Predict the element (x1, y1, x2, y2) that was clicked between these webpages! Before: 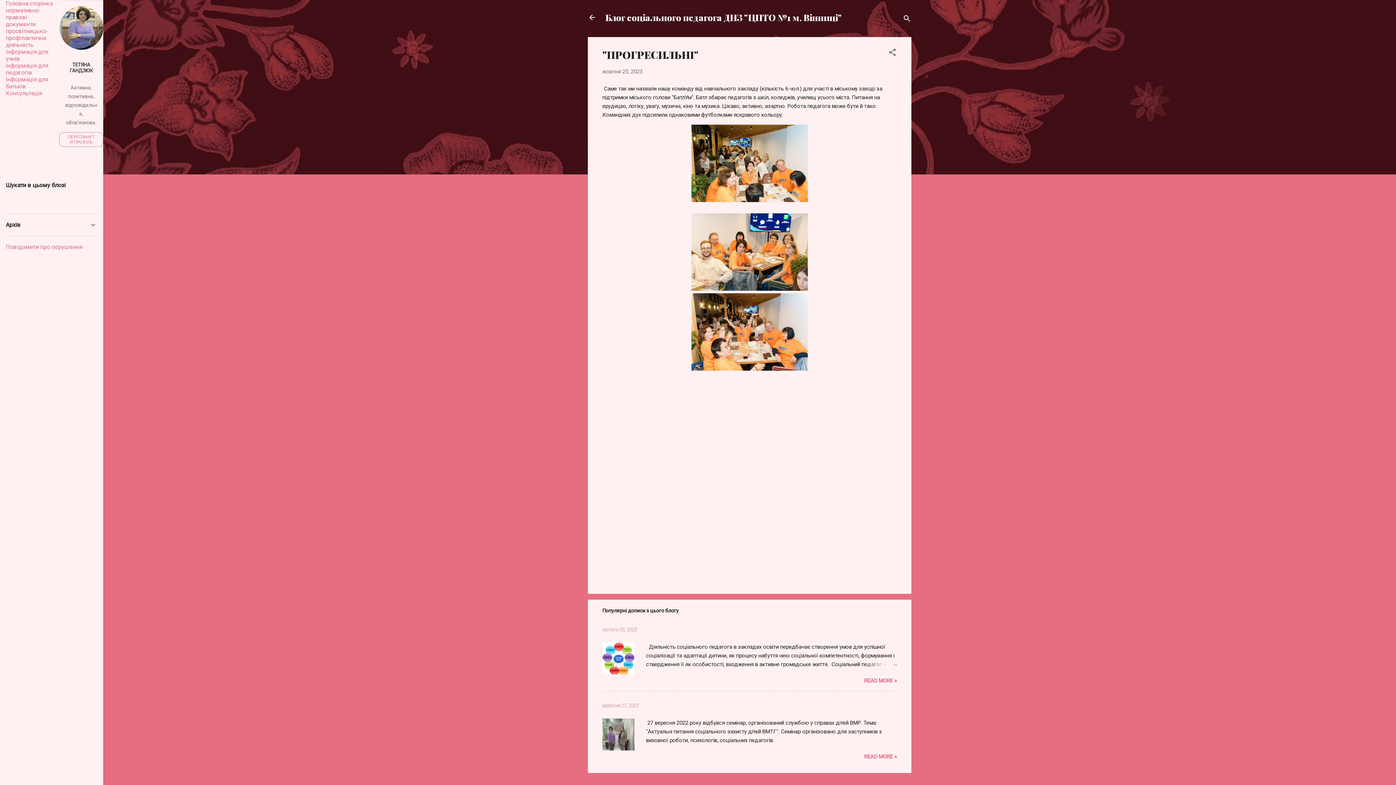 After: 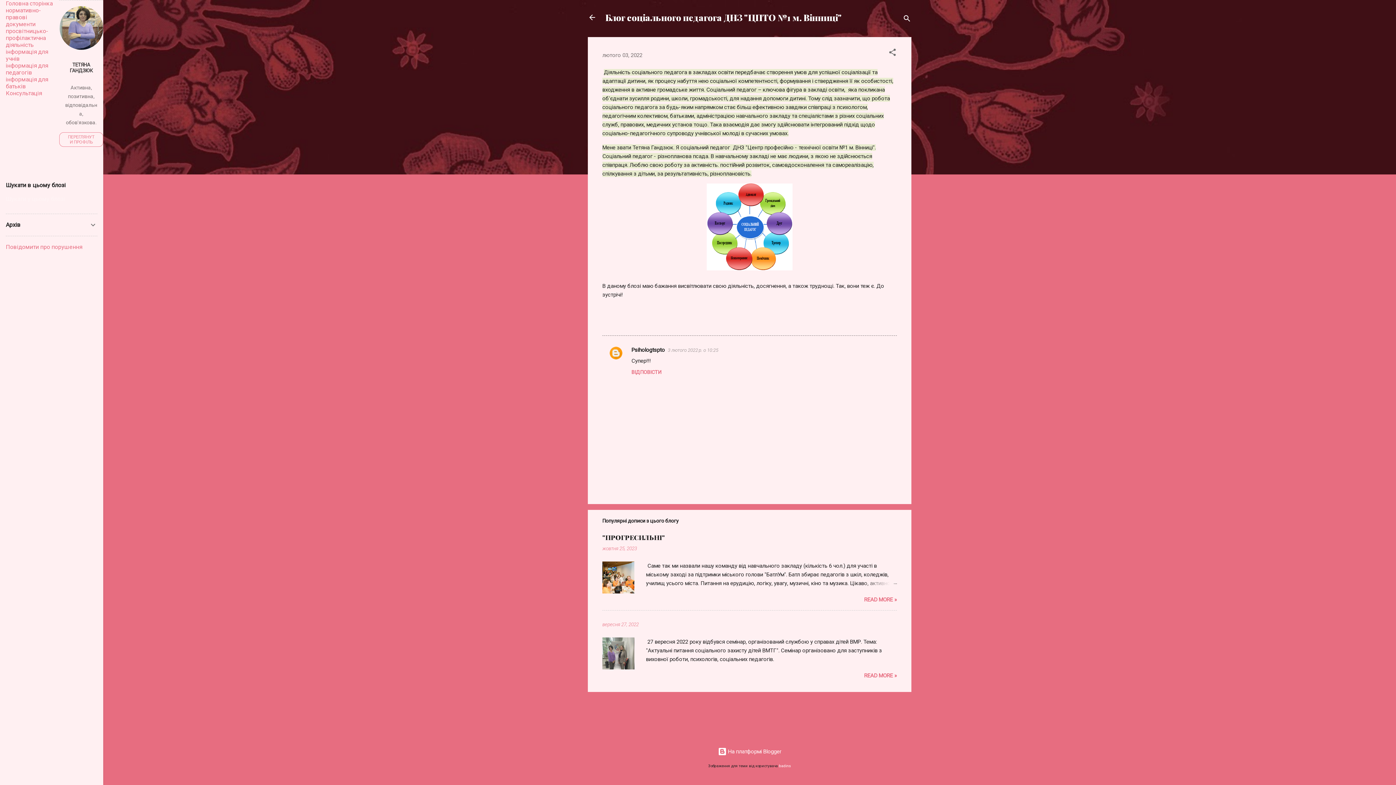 Action: bbox: (862, 660, 897, 669)